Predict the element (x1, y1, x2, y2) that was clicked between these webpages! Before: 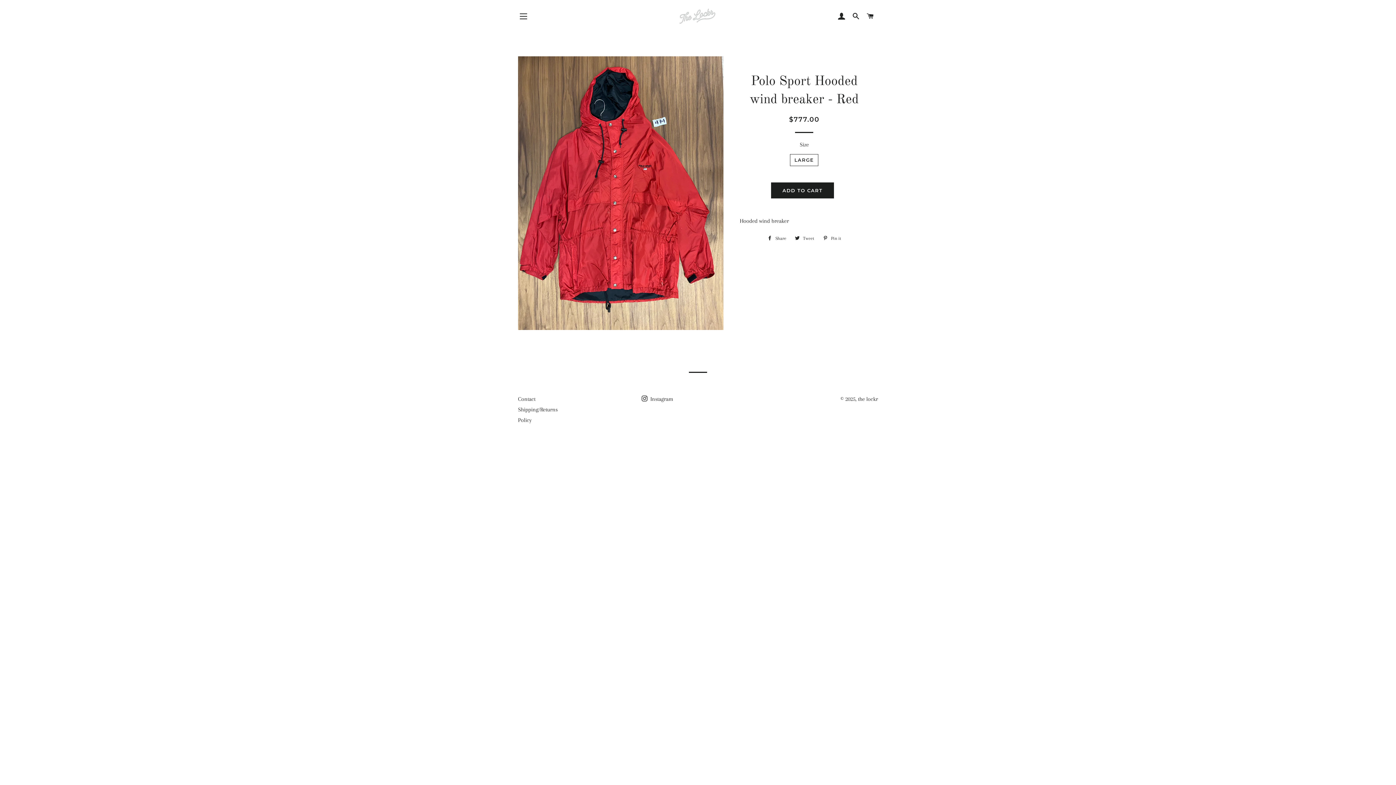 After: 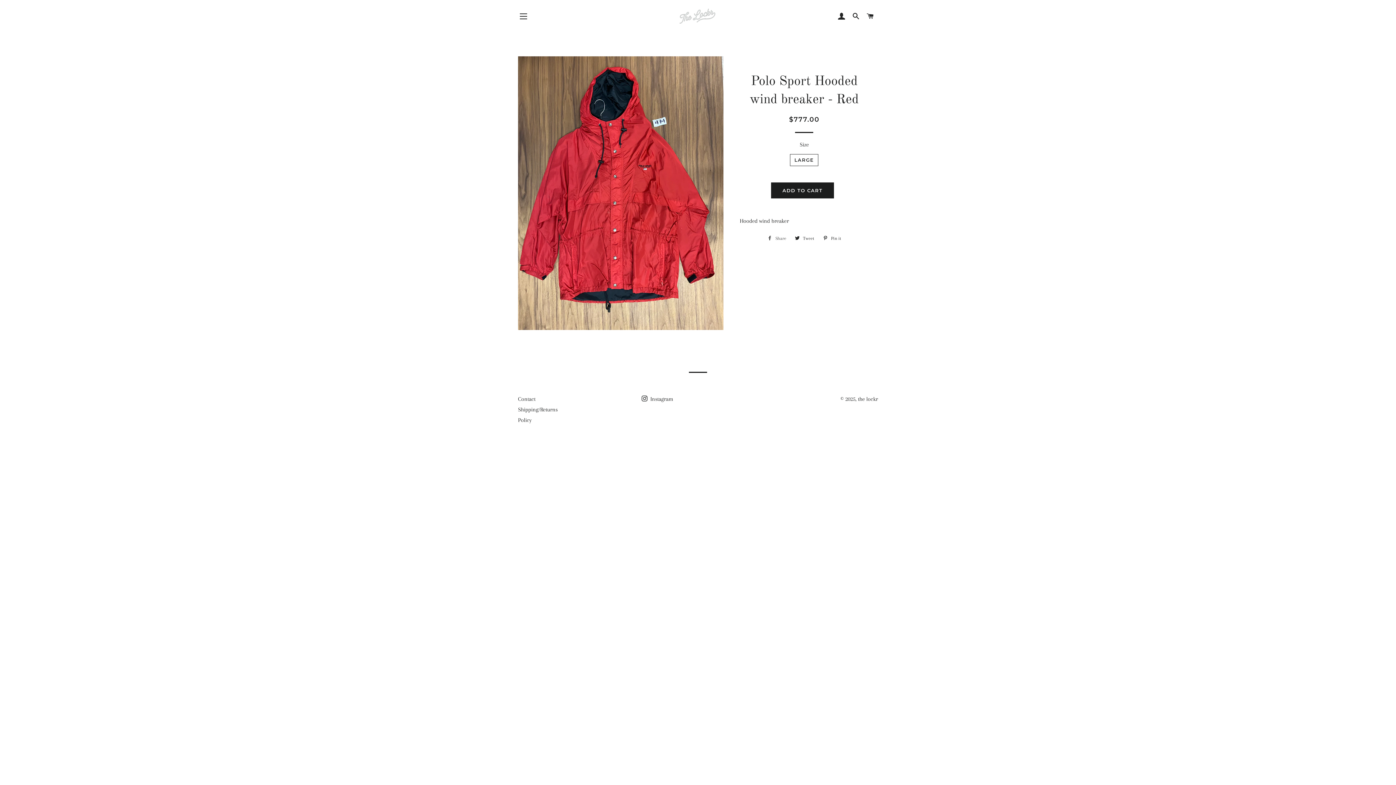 Action: bbox: (763, 233, 790, 244) label:  Share
Share on Facebook